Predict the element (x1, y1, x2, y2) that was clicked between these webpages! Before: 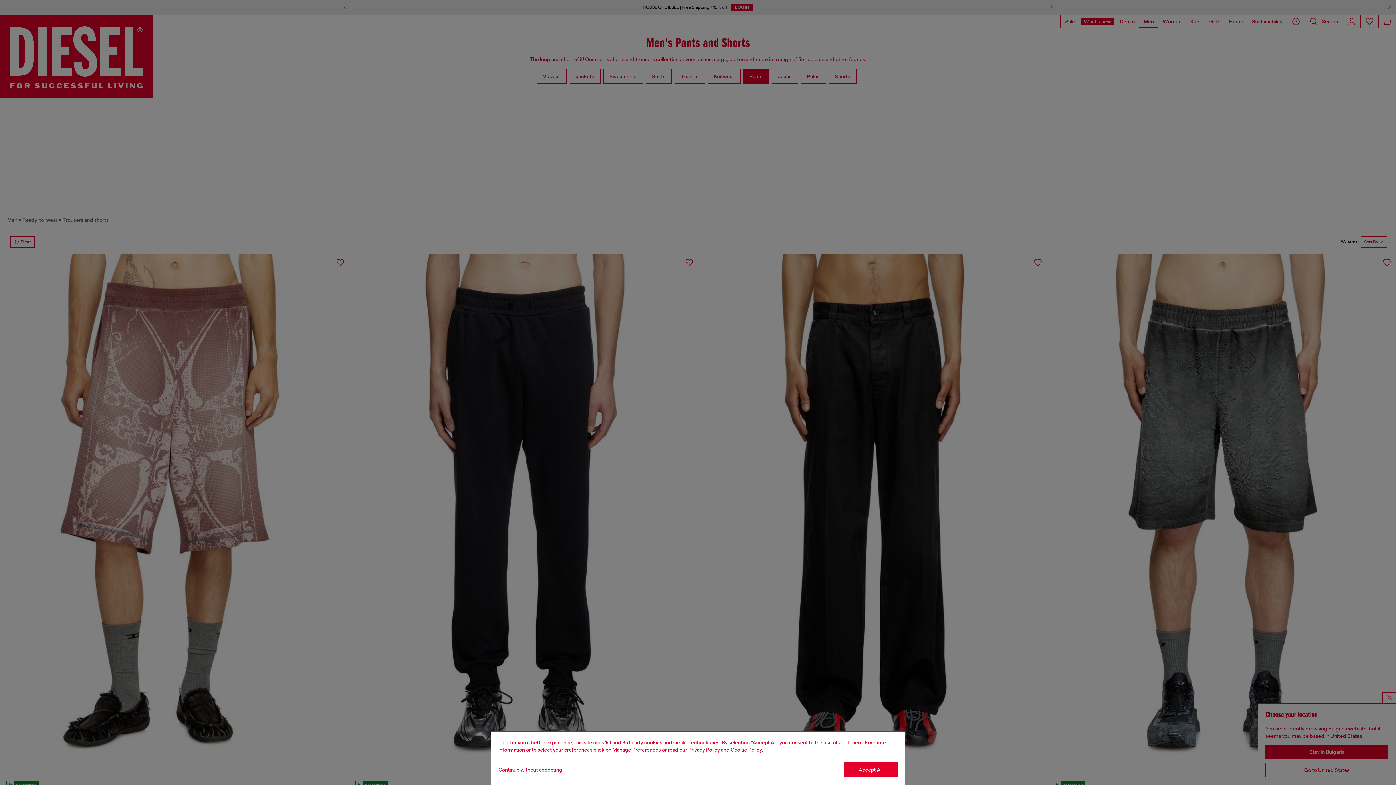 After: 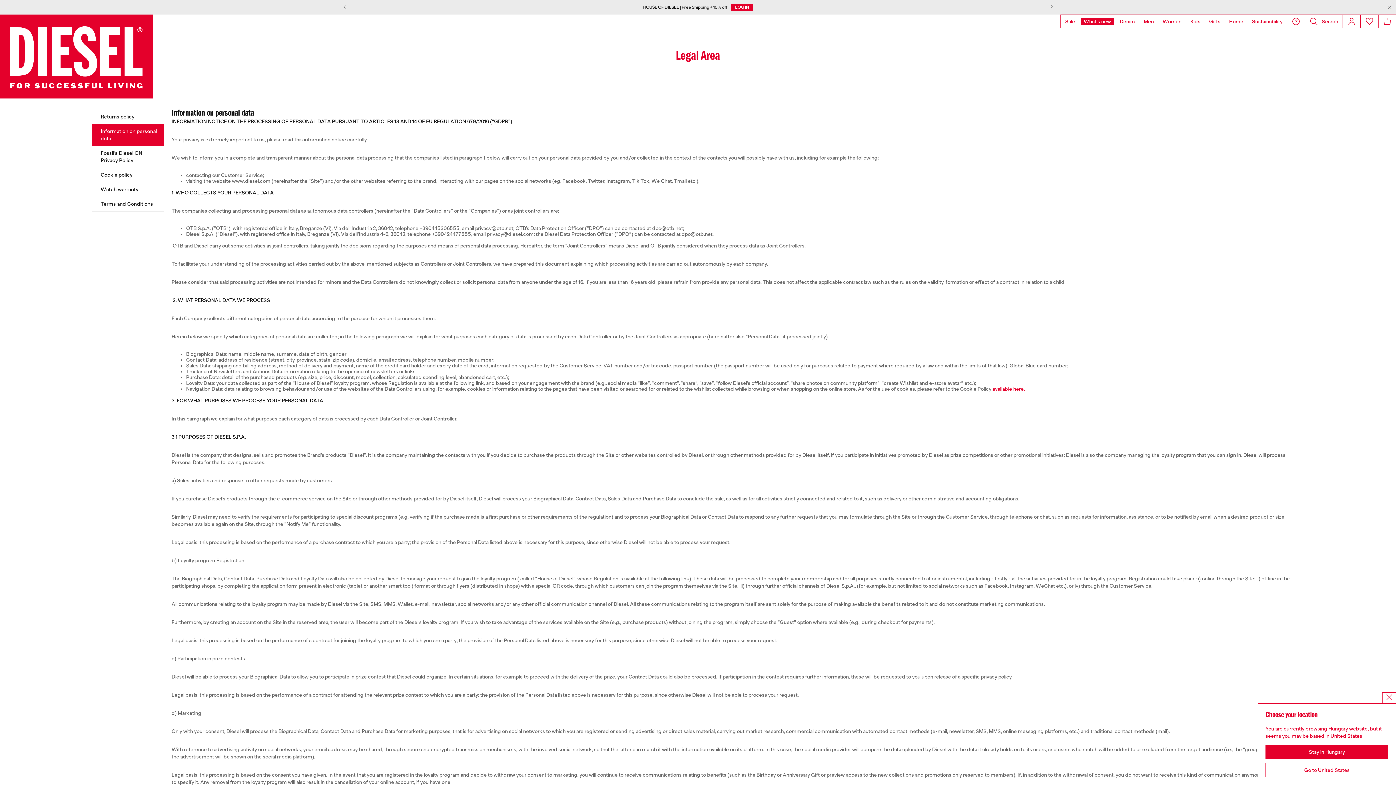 Action: bbox: (688, 747, 720, 753) label: privacy Policy